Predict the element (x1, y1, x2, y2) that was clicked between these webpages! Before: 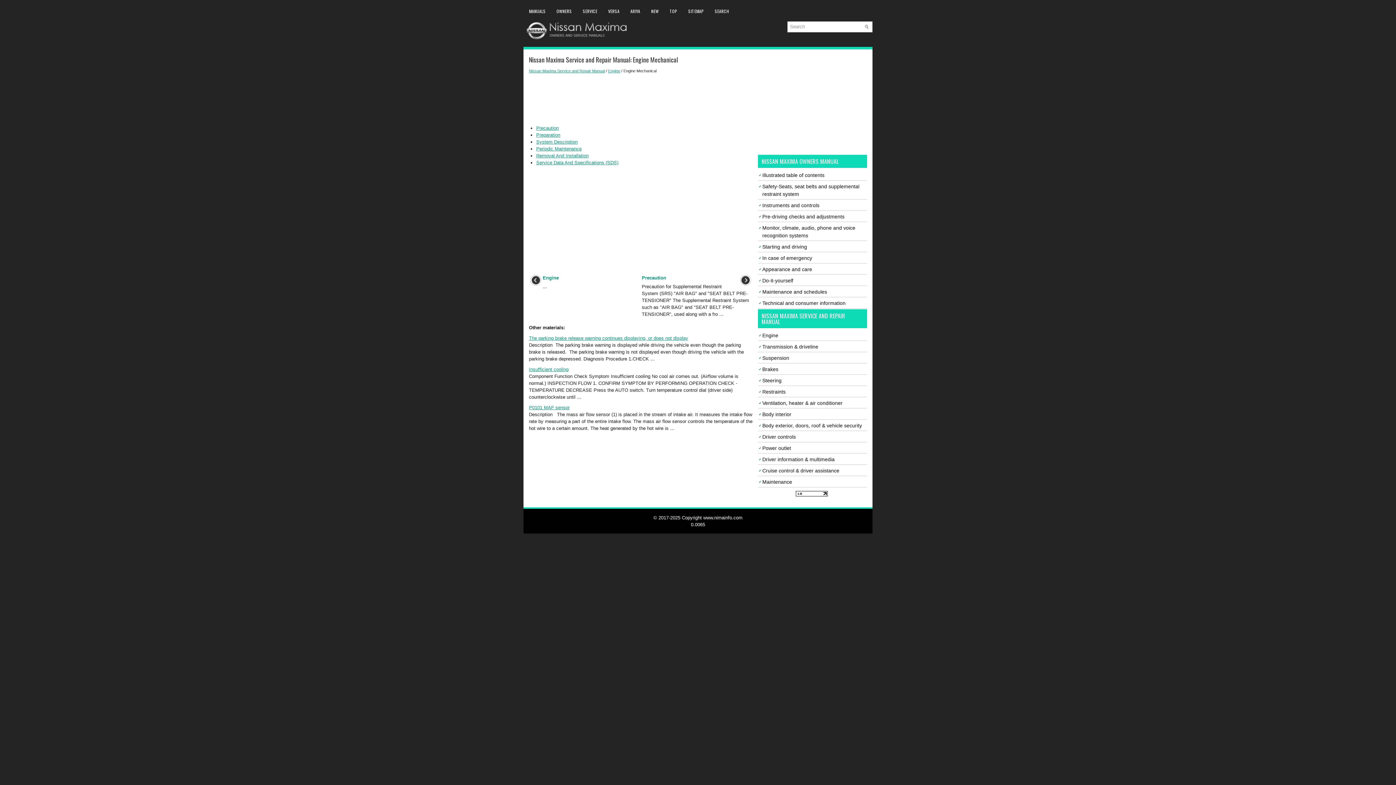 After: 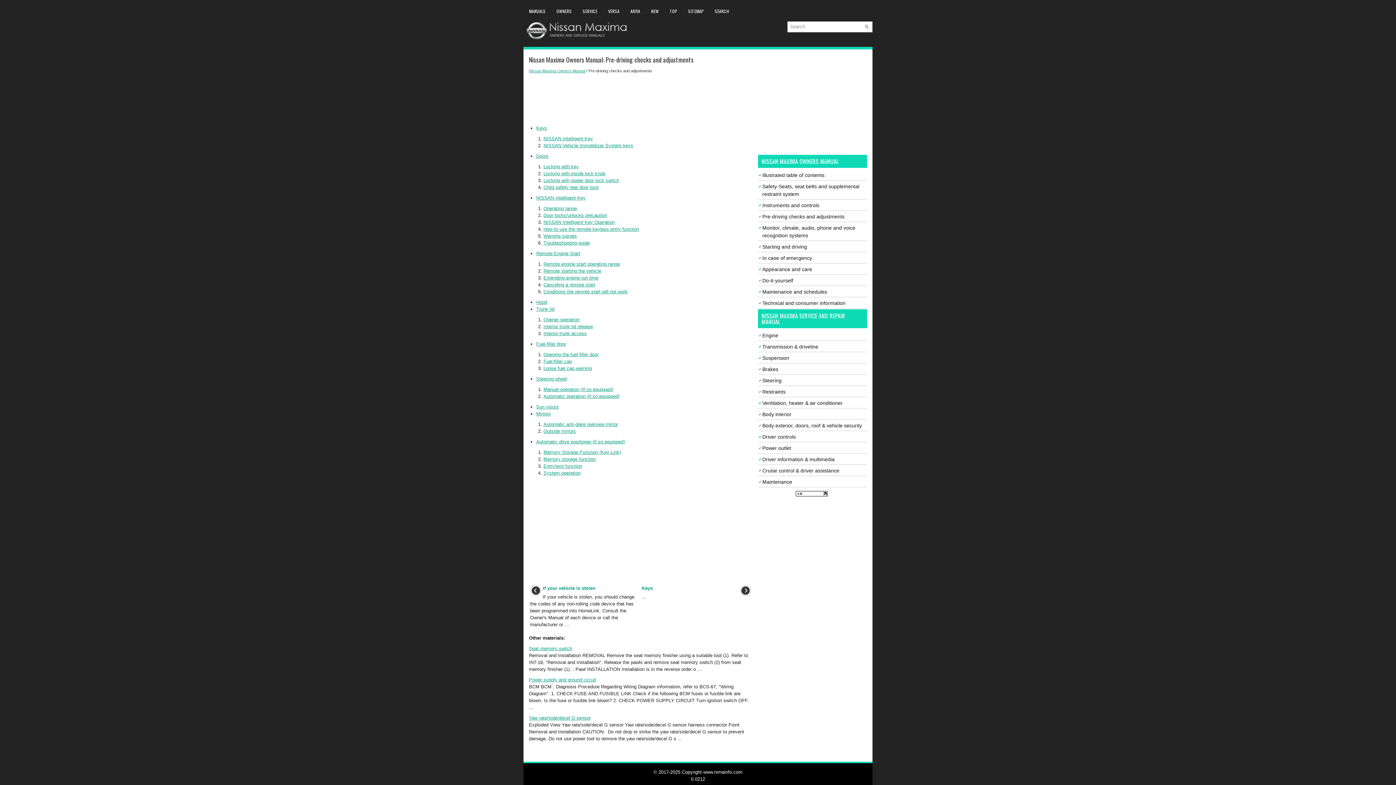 Action: label: Pre-driving checks and adjustments bbox: (762, 213, 844, 219)